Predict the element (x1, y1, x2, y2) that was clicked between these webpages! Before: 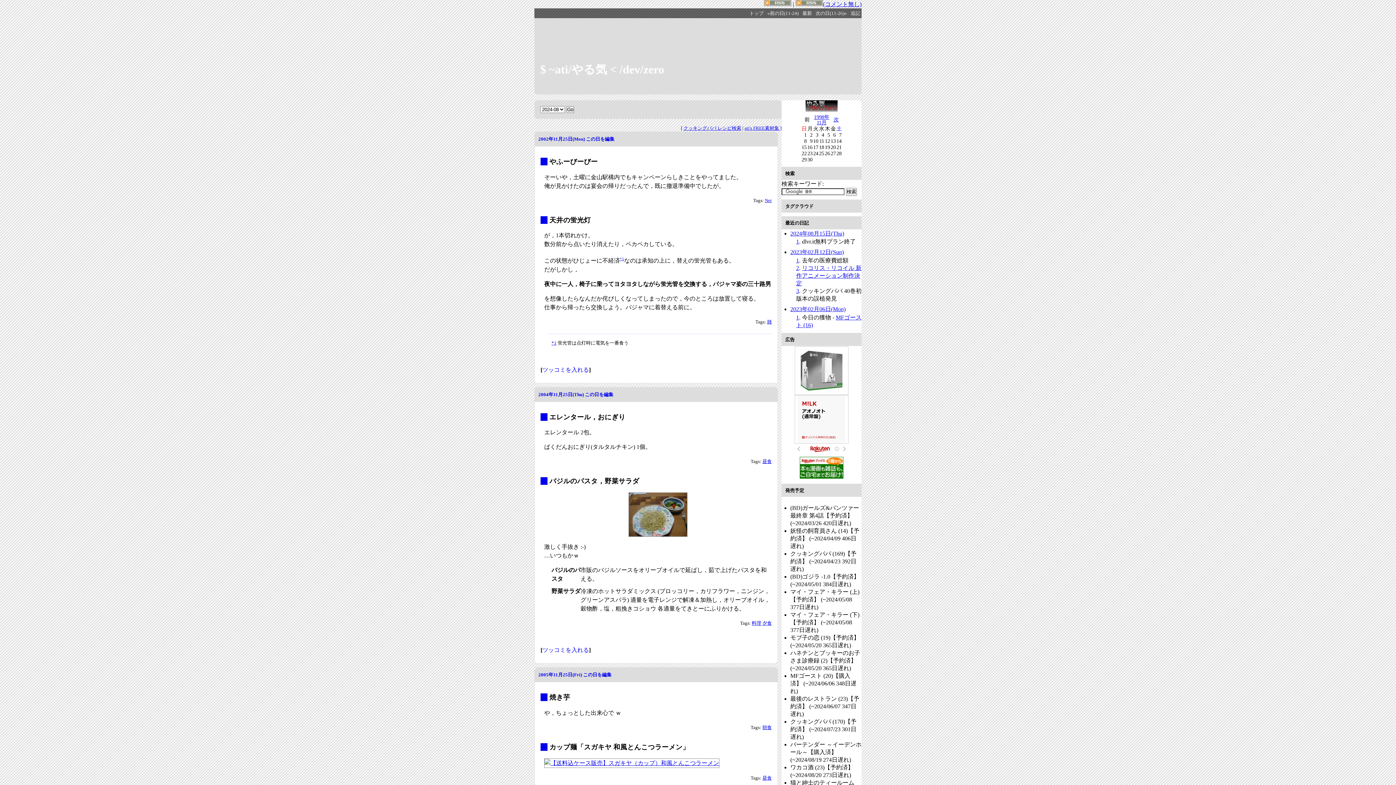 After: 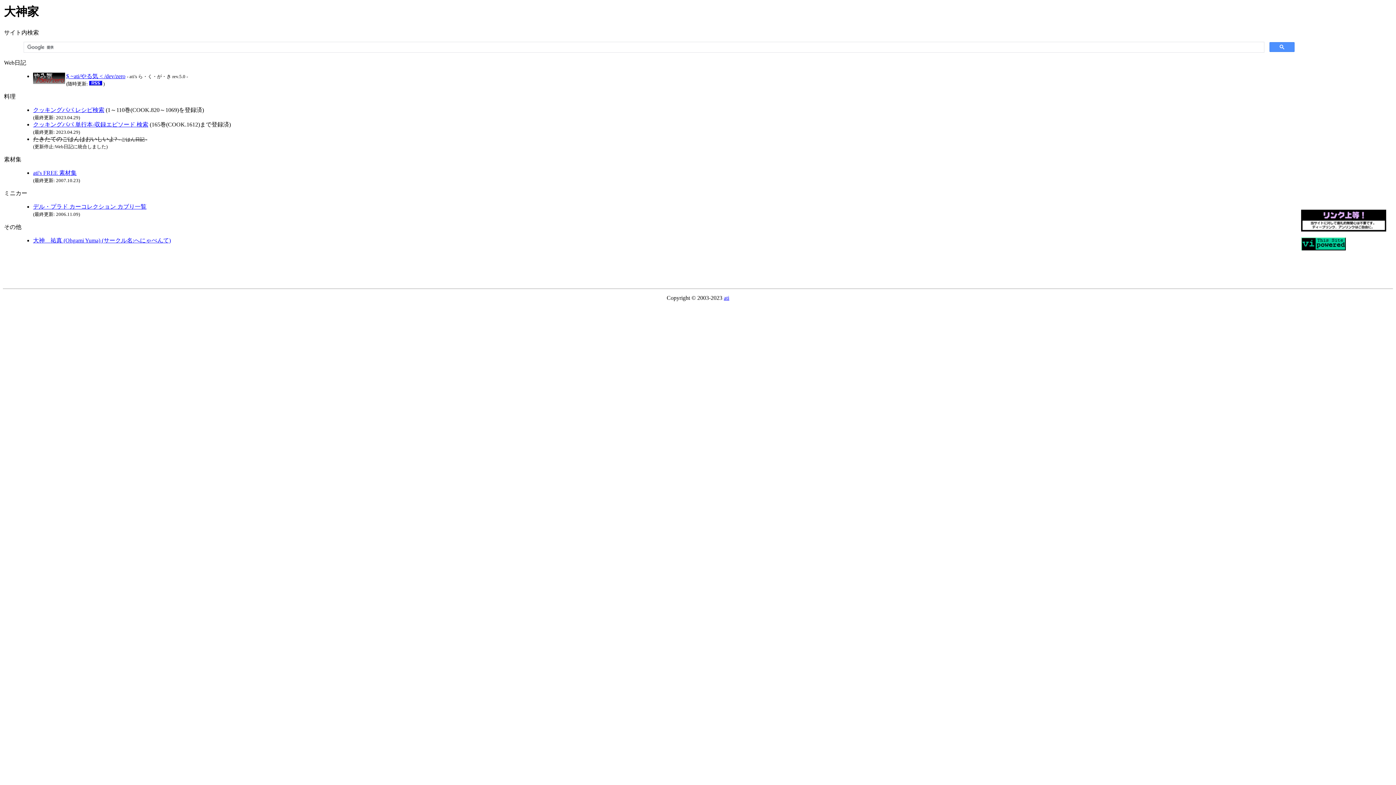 Action: bbox: (749, 10, 763, 16) label: トップ